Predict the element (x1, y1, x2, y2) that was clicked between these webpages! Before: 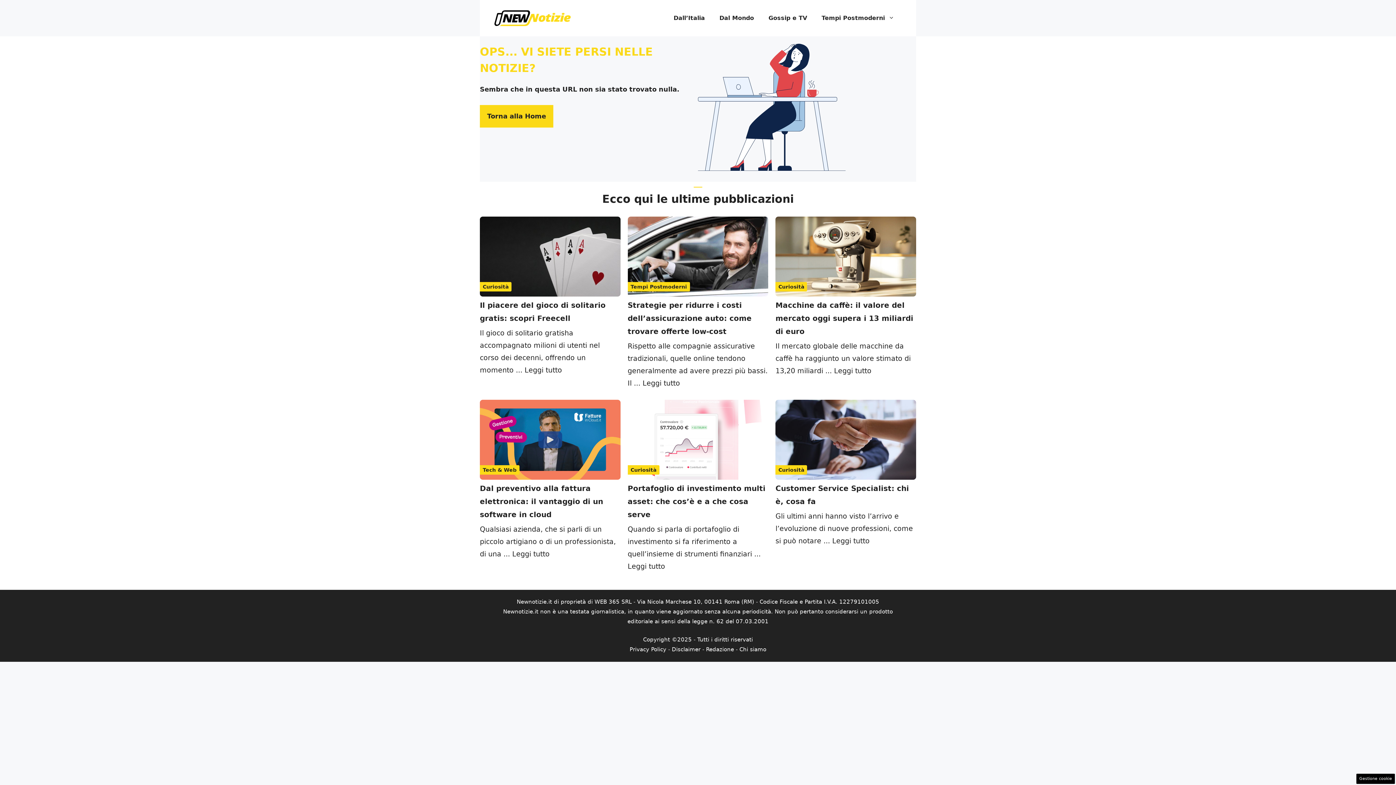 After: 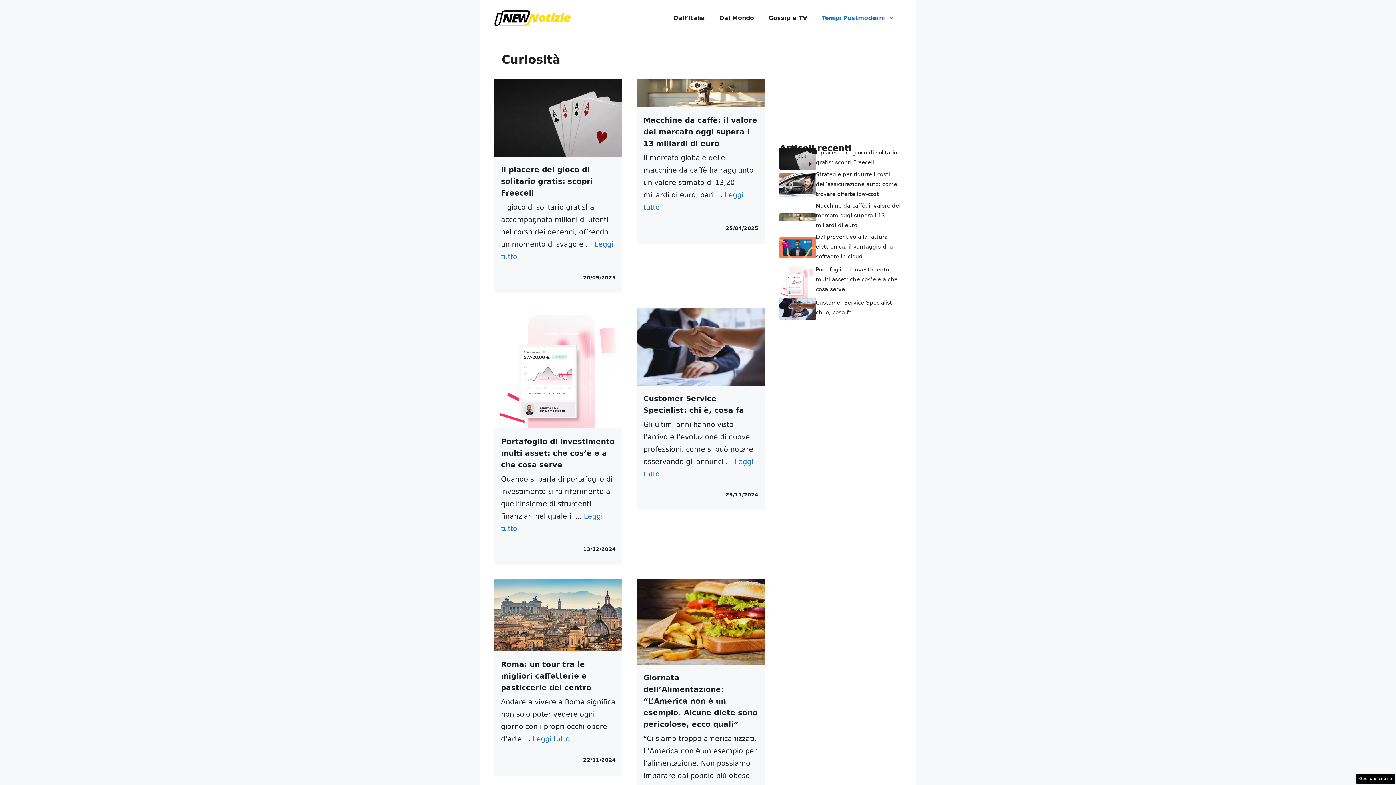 Action: bbox: (778, 284, 804, 289) label: Curiosità